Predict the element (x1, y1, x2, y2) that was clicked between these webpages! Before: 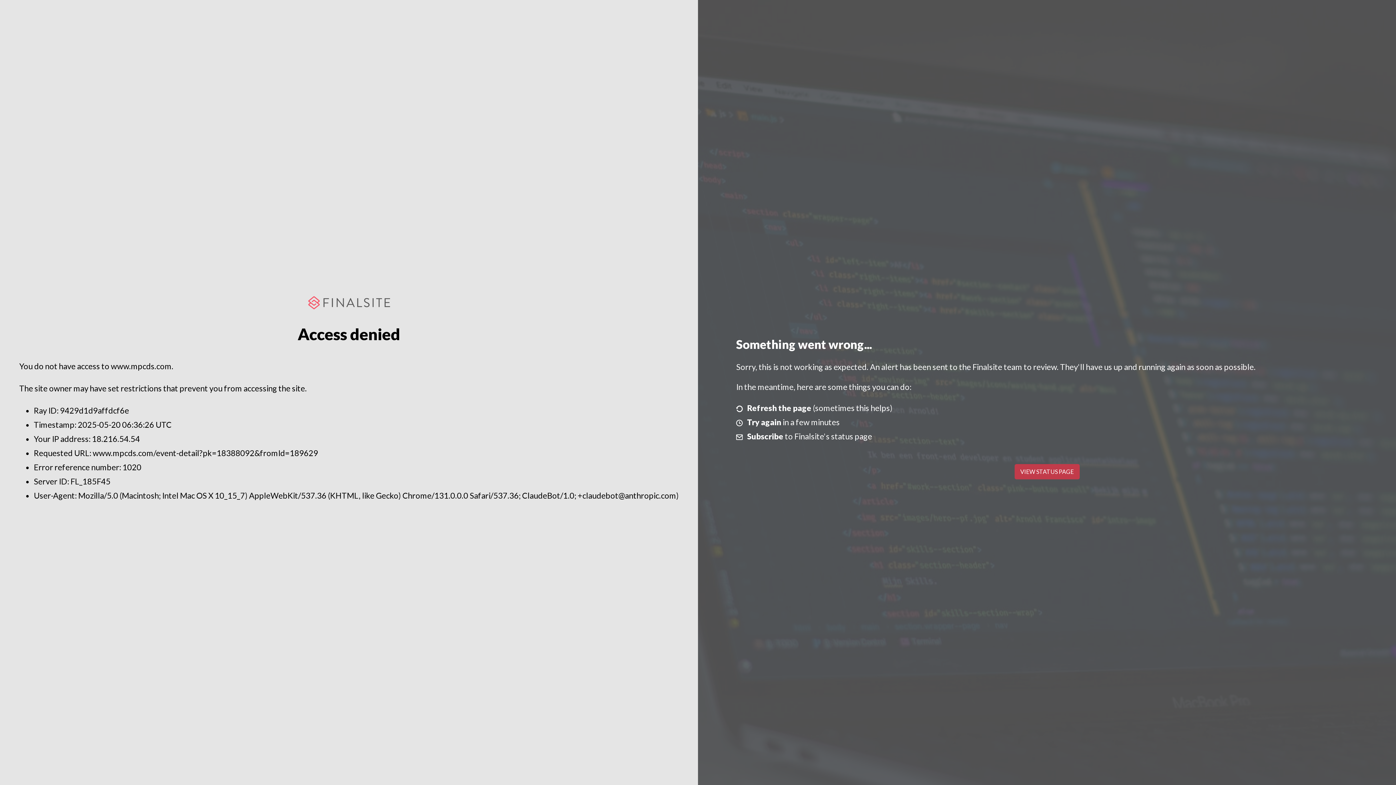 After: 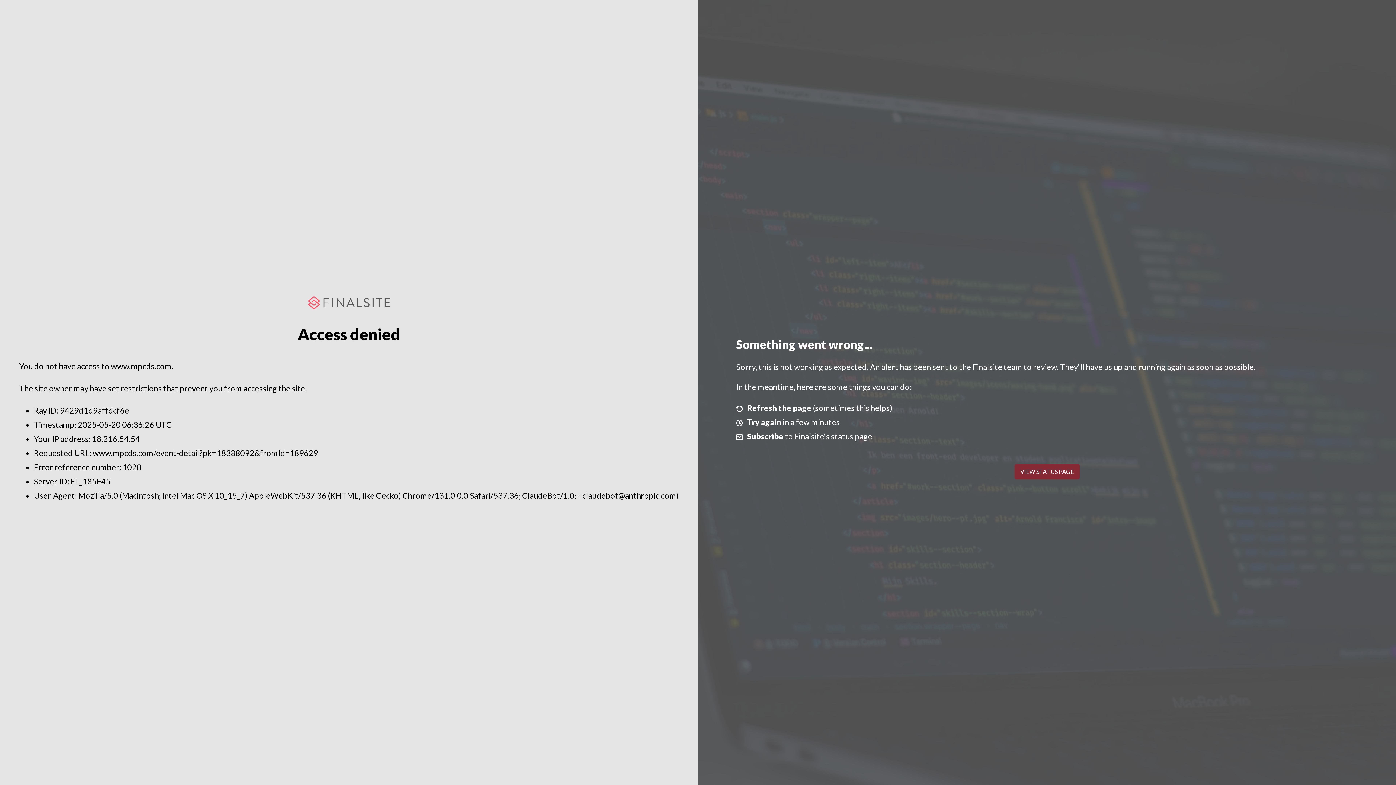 Action: label: VIEW STATUS PAGE bbox: (1014, 464, 1079, 479)